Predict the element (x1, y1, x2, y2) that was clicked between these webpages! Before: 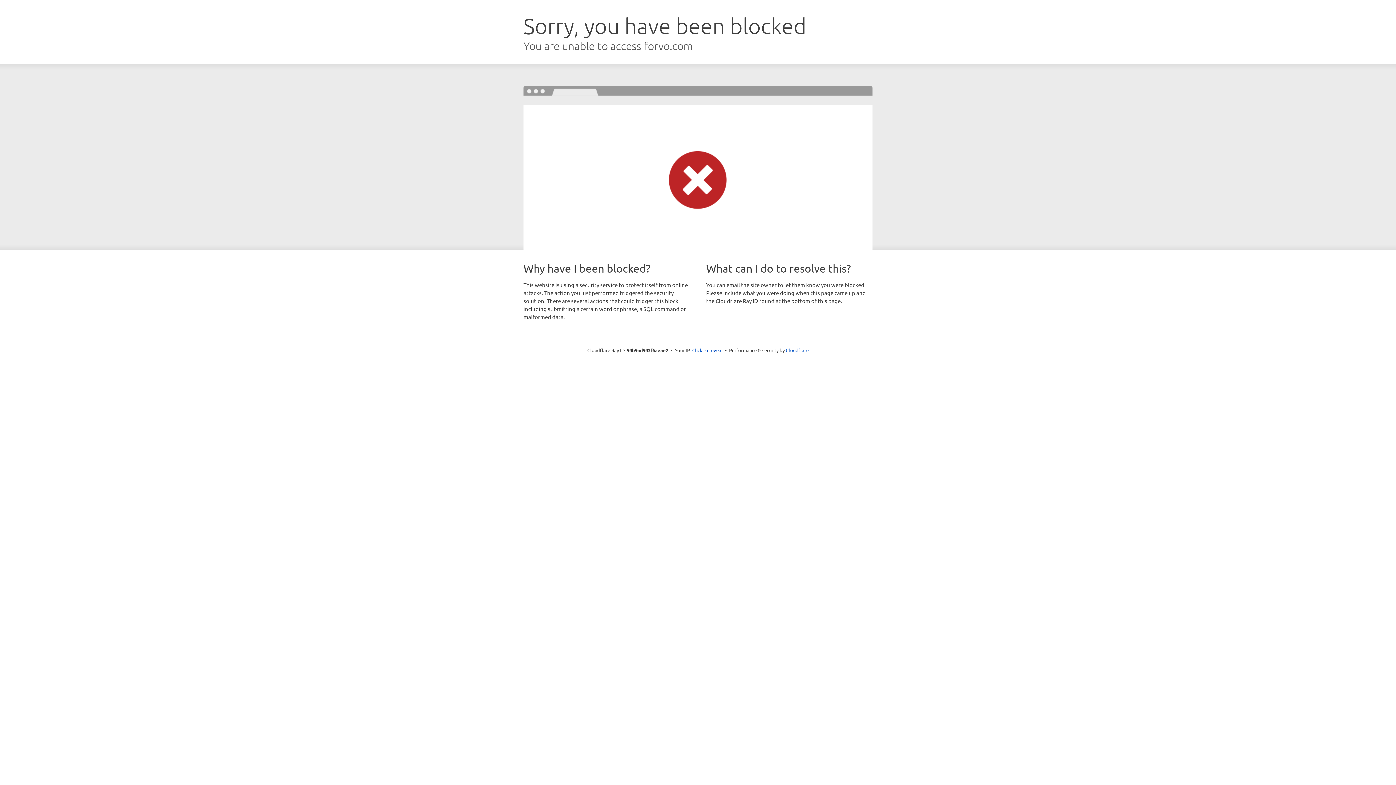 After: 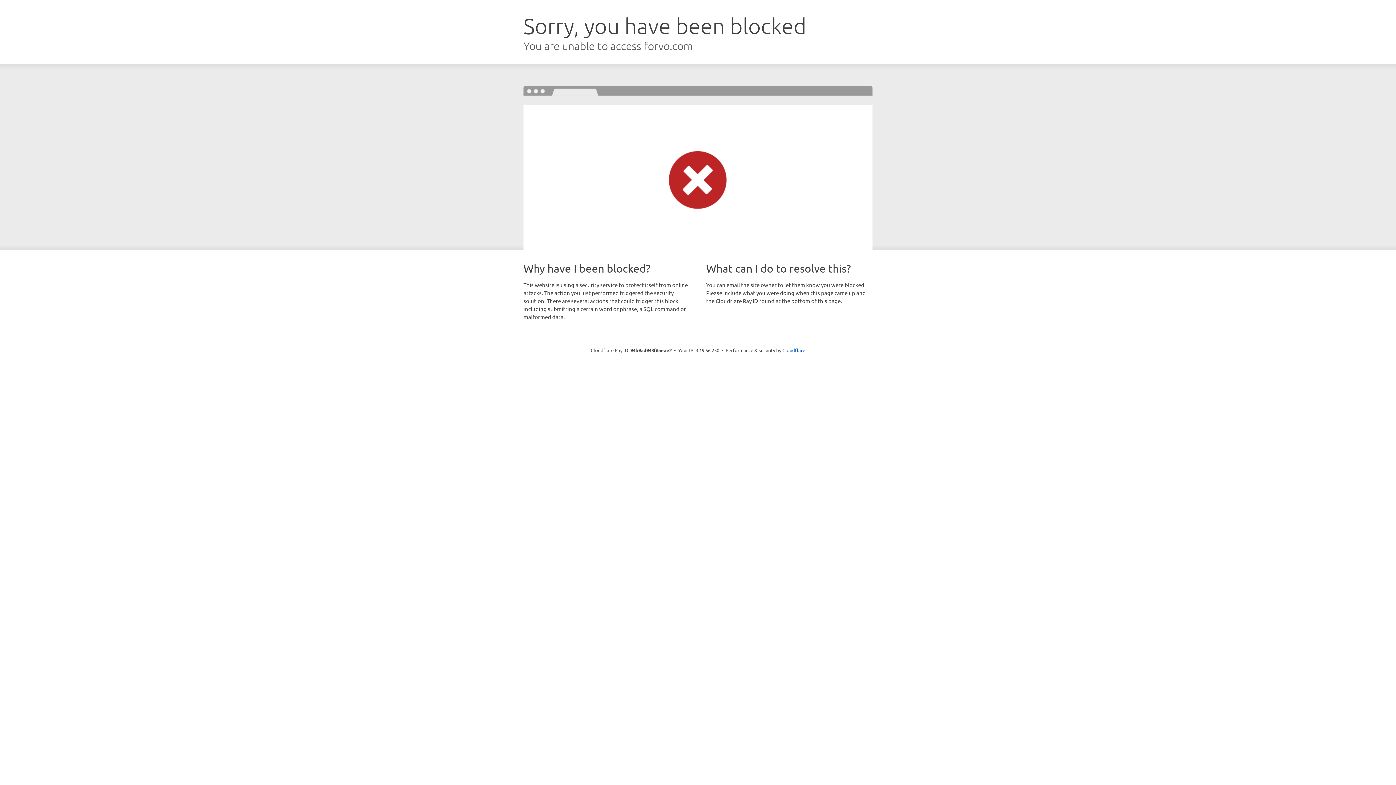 Action: label: Click to reveal bbox: (692, 346, 722, 353)